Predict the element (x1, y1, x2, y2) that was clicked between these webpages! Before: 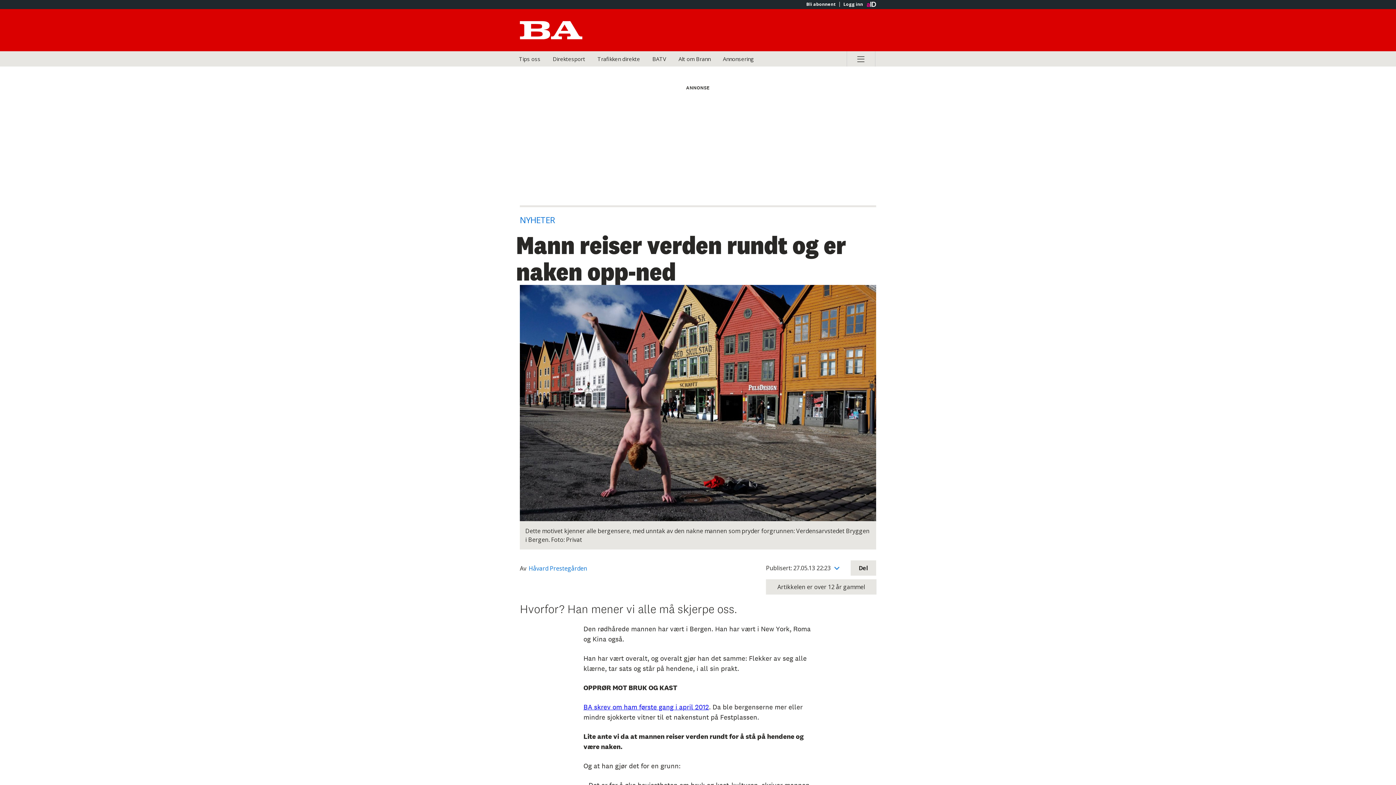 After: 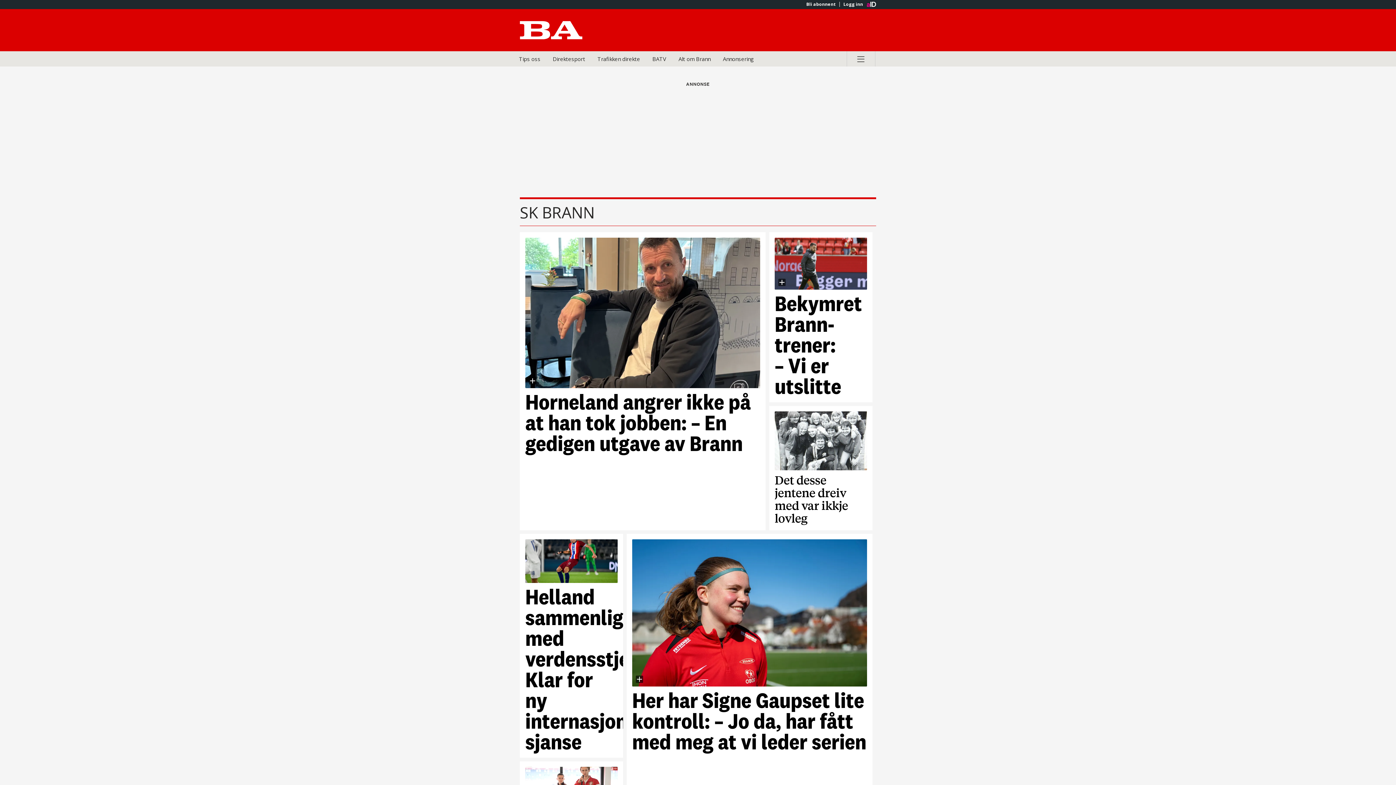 Action: label: Alt om Brann bbox: (673, 51, 716, 66)